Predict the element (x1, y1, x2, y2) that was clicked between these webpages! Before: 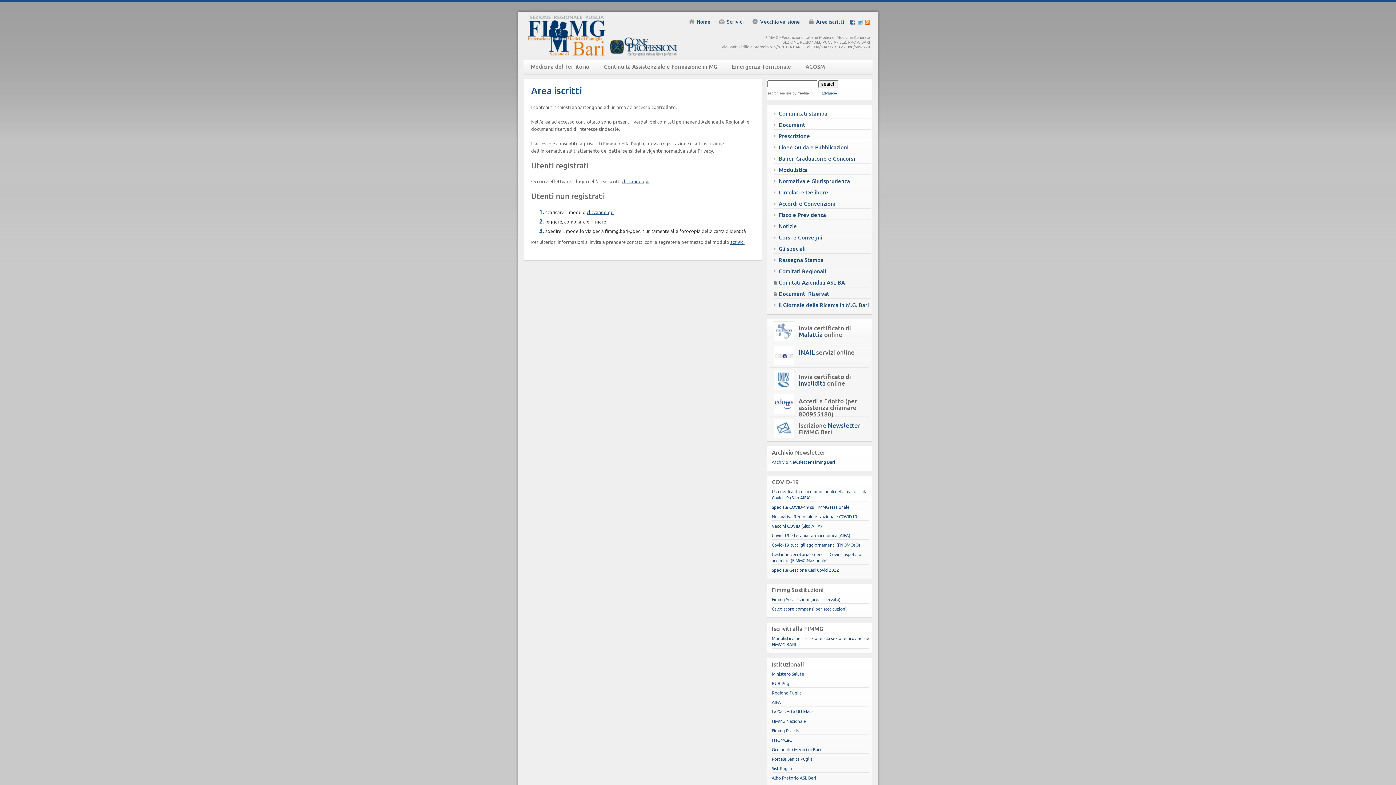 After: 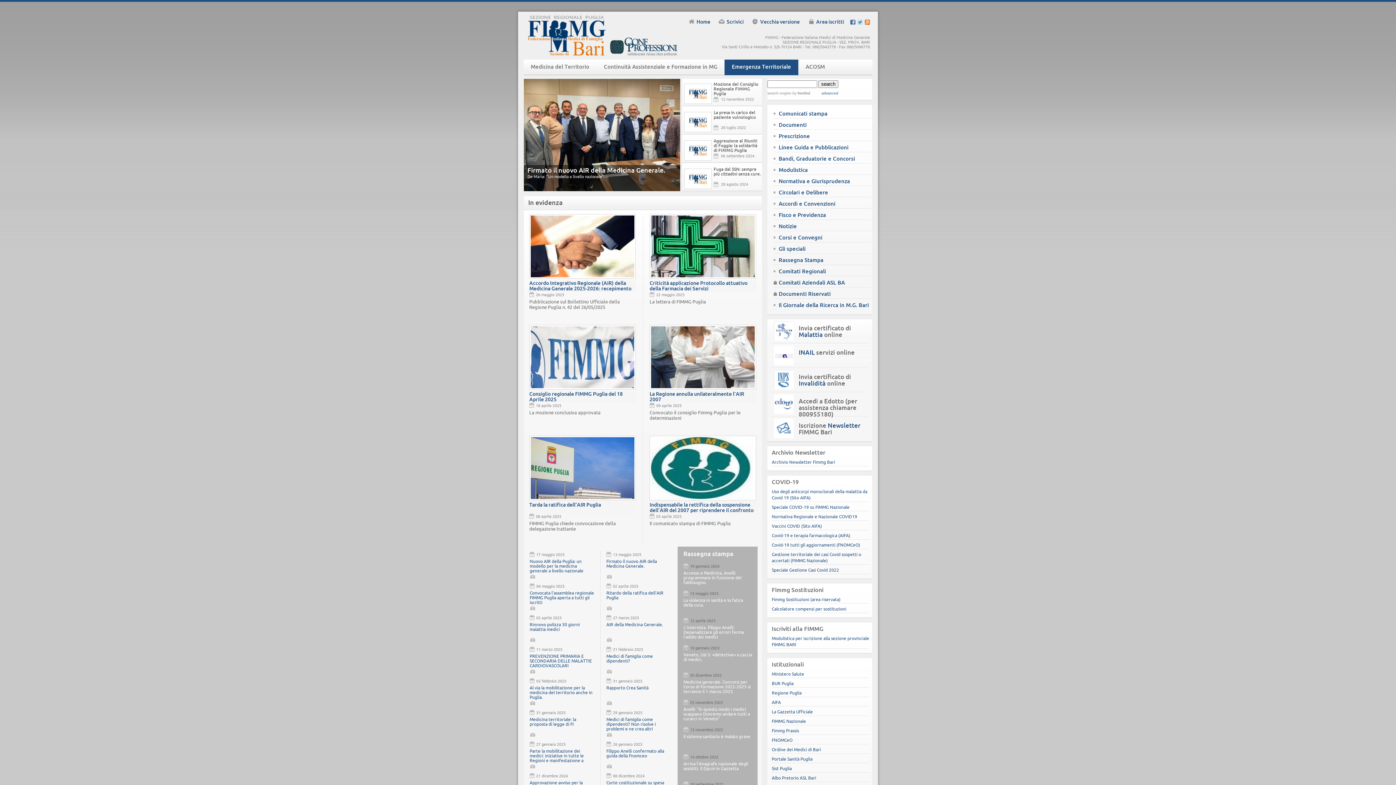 Action: bbox: (732, 63, 791, 69) label: Emergenza Territoriale